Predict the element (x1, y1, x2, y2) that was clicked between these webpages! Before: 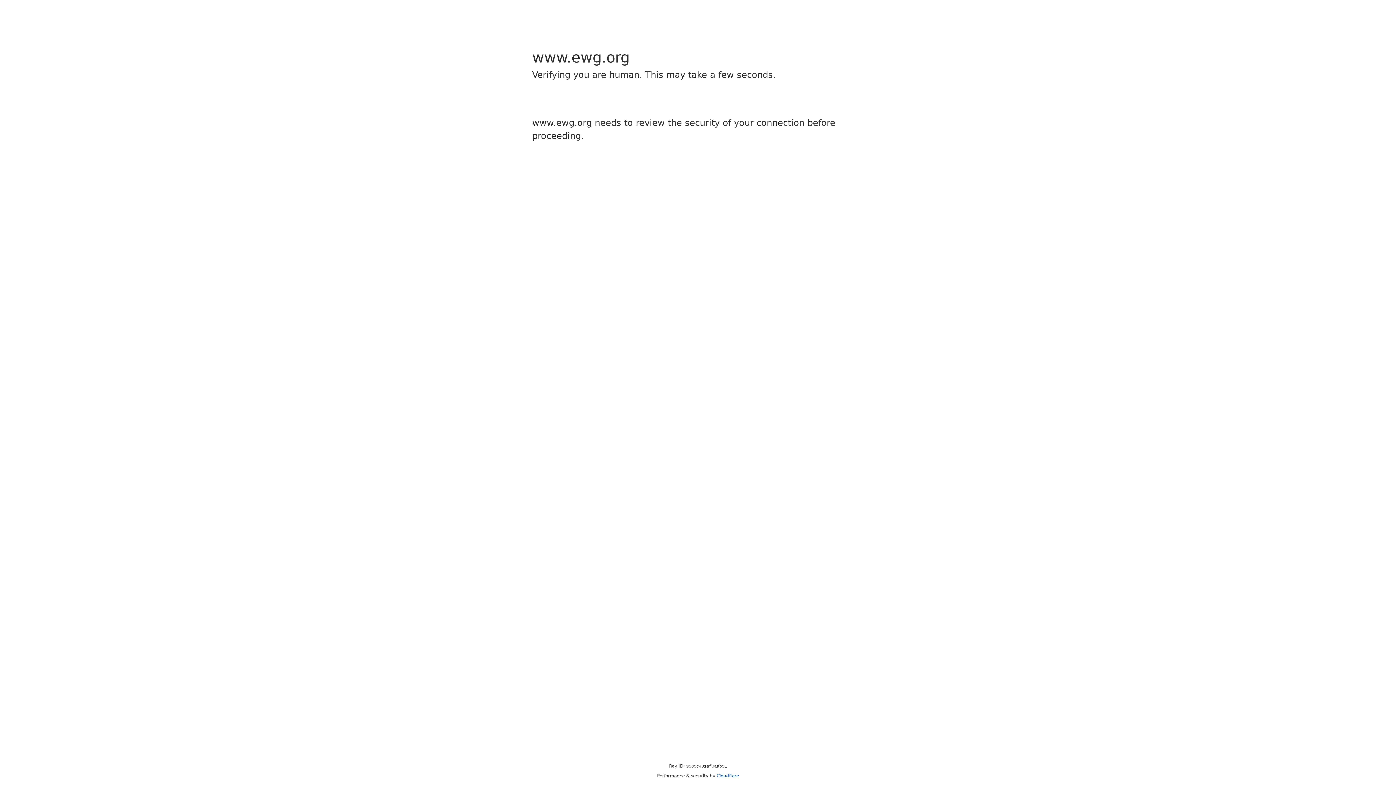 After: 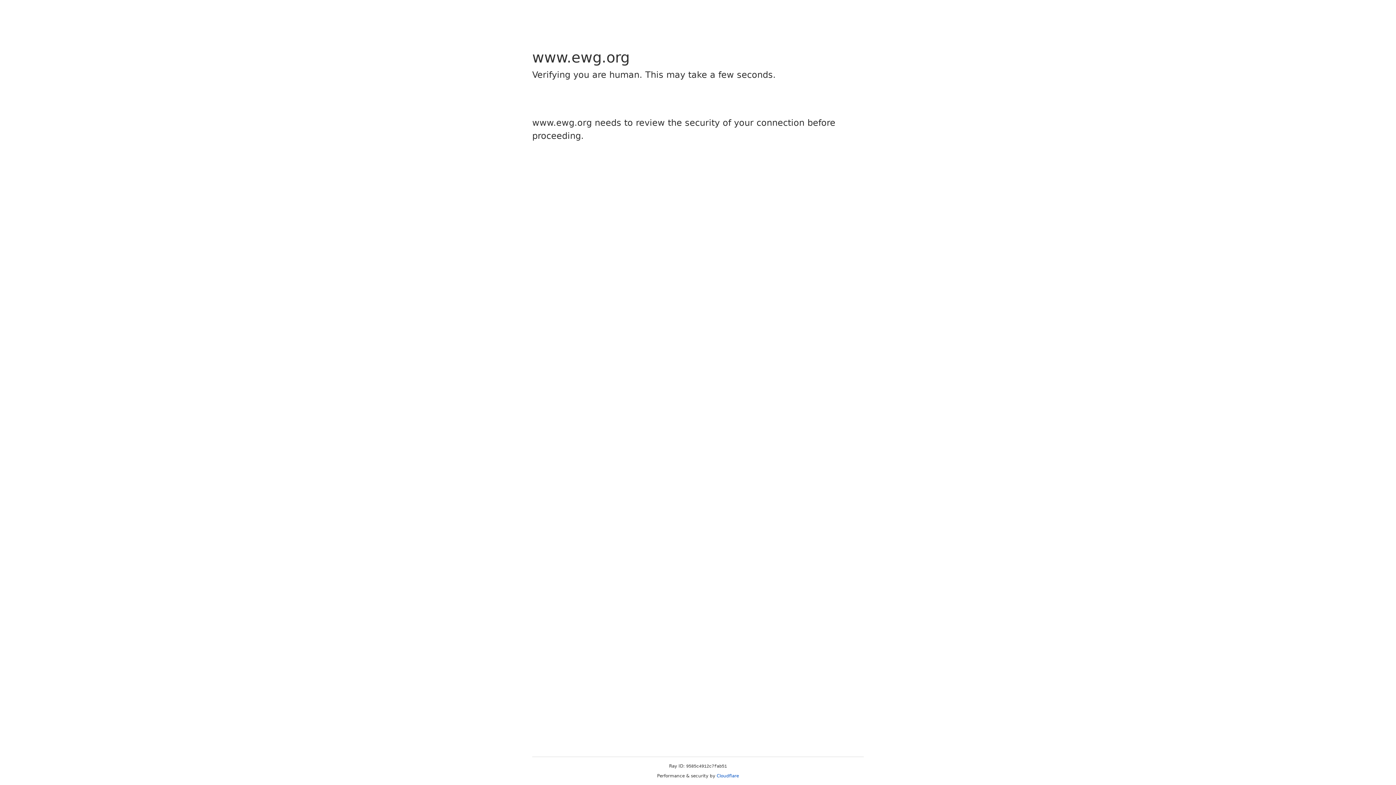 Action: bbox: (716, 773, 739, 778) label: Cloudflare